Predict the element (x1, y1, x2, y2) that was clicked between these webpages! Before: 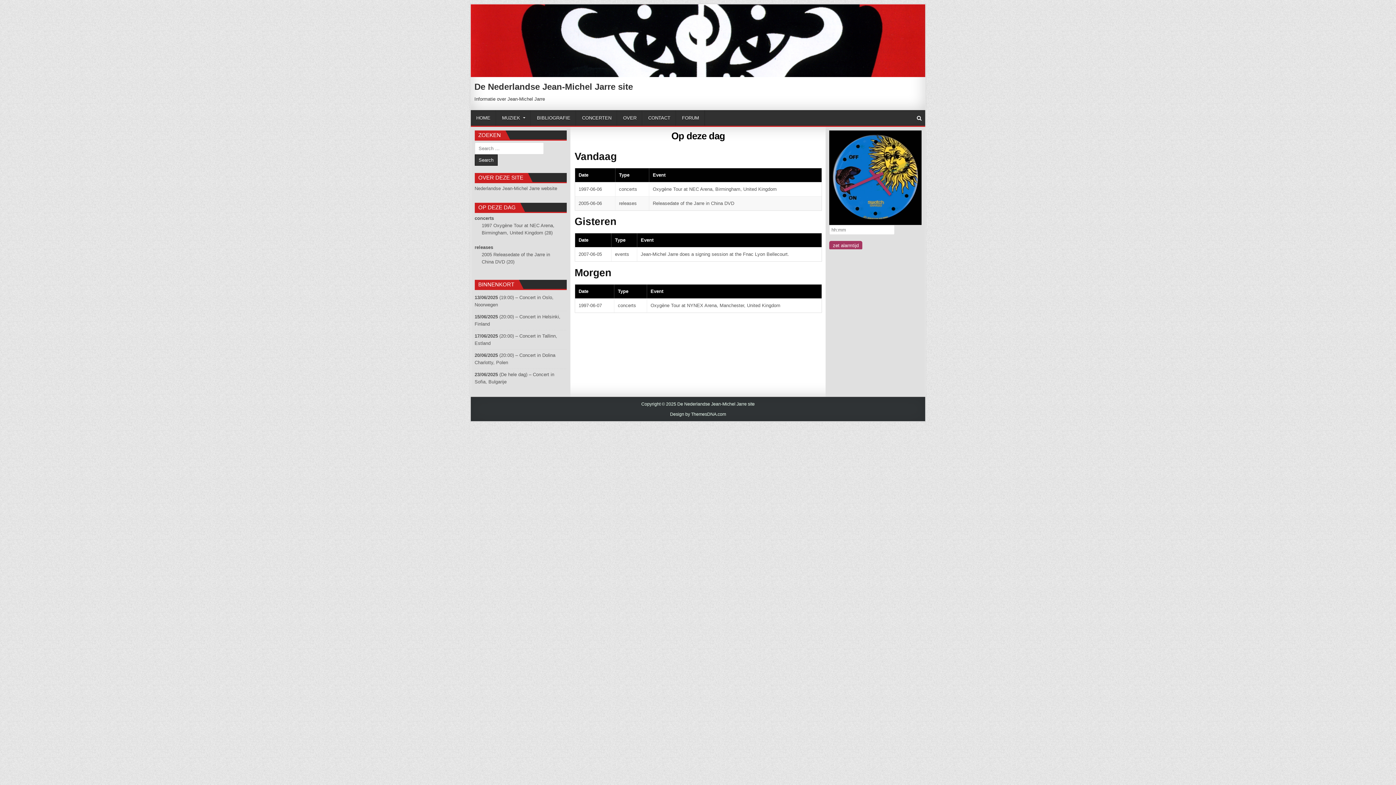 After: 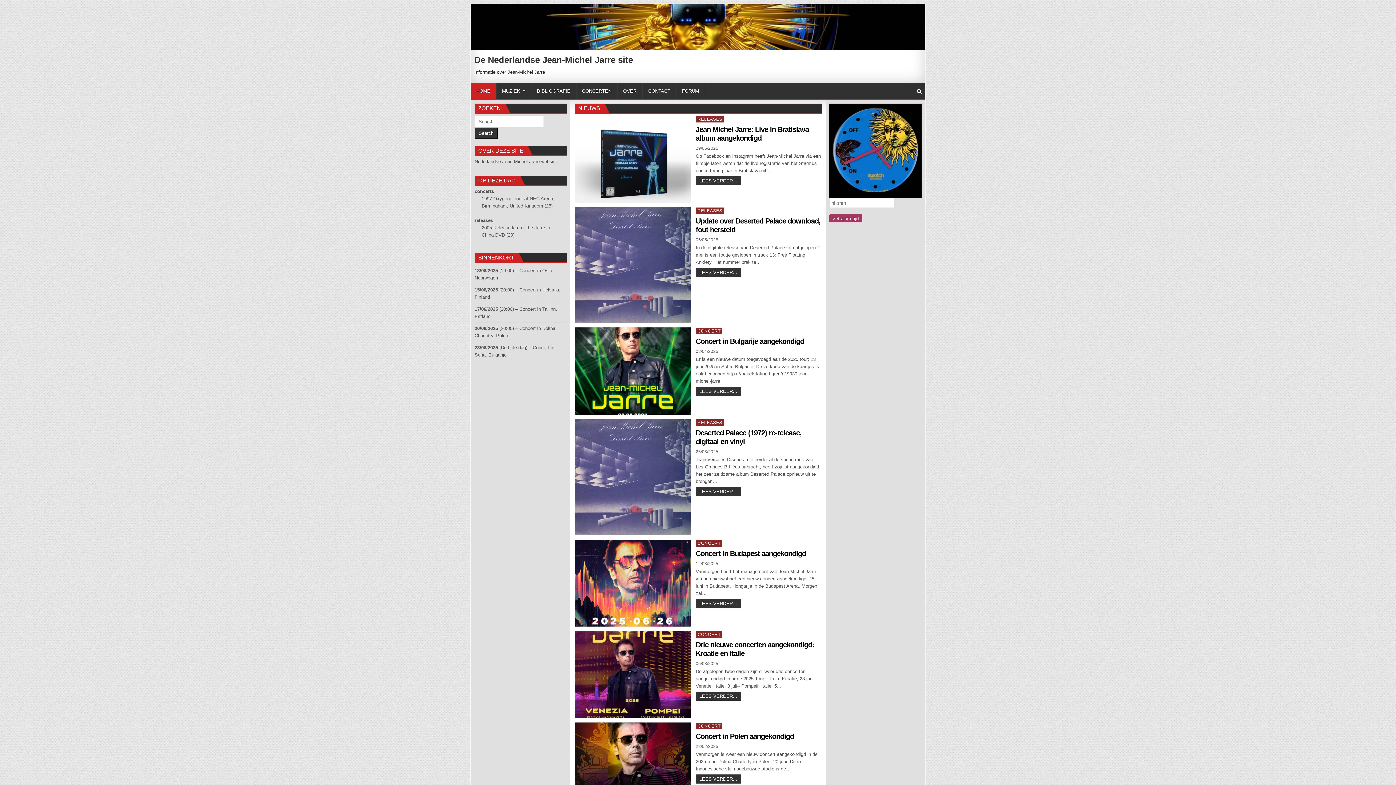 Action: label: HOME bbox: (470, 110, 496, 125)